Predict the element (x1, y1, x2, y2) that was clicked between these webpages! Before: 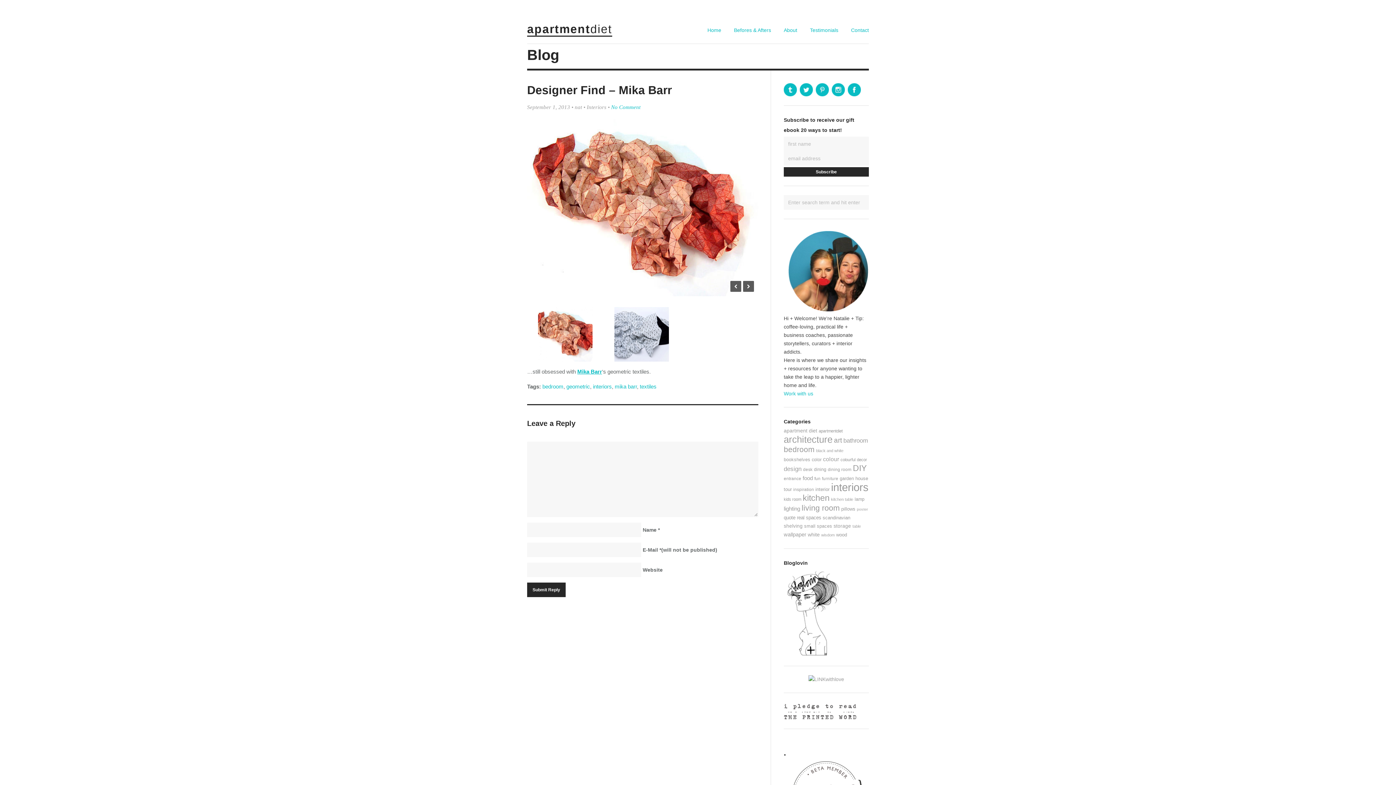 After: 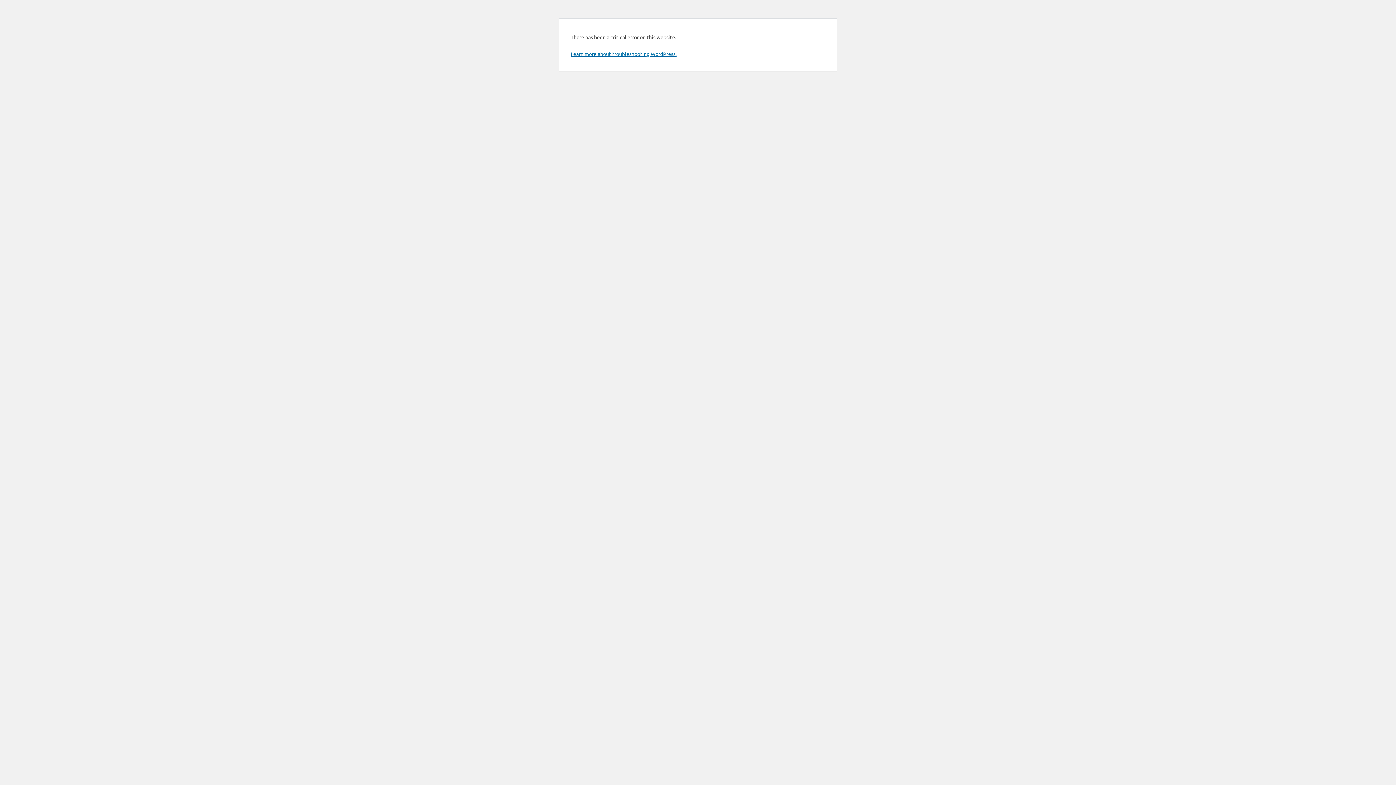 Action: bbox: (784, 532, 806, 537) label: wallpaper (55 items)